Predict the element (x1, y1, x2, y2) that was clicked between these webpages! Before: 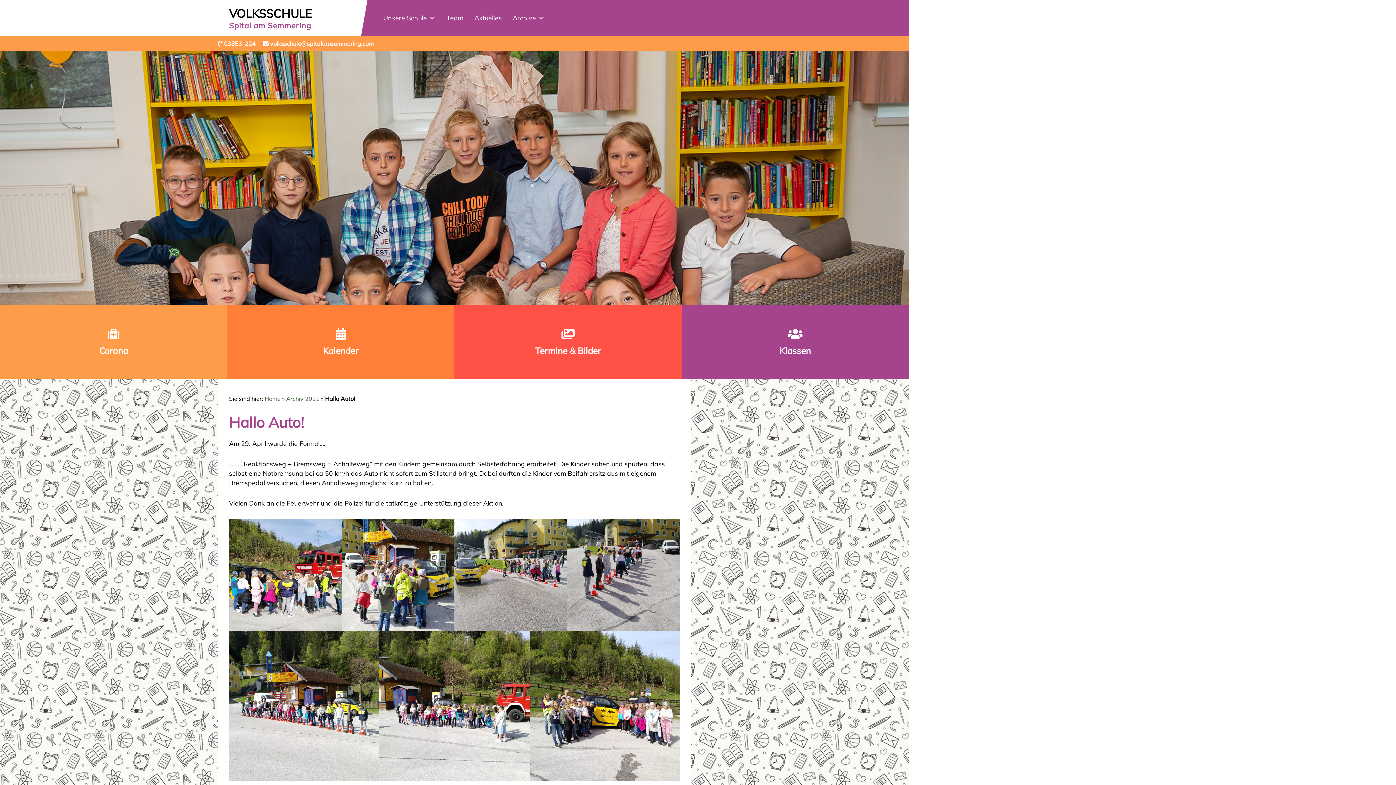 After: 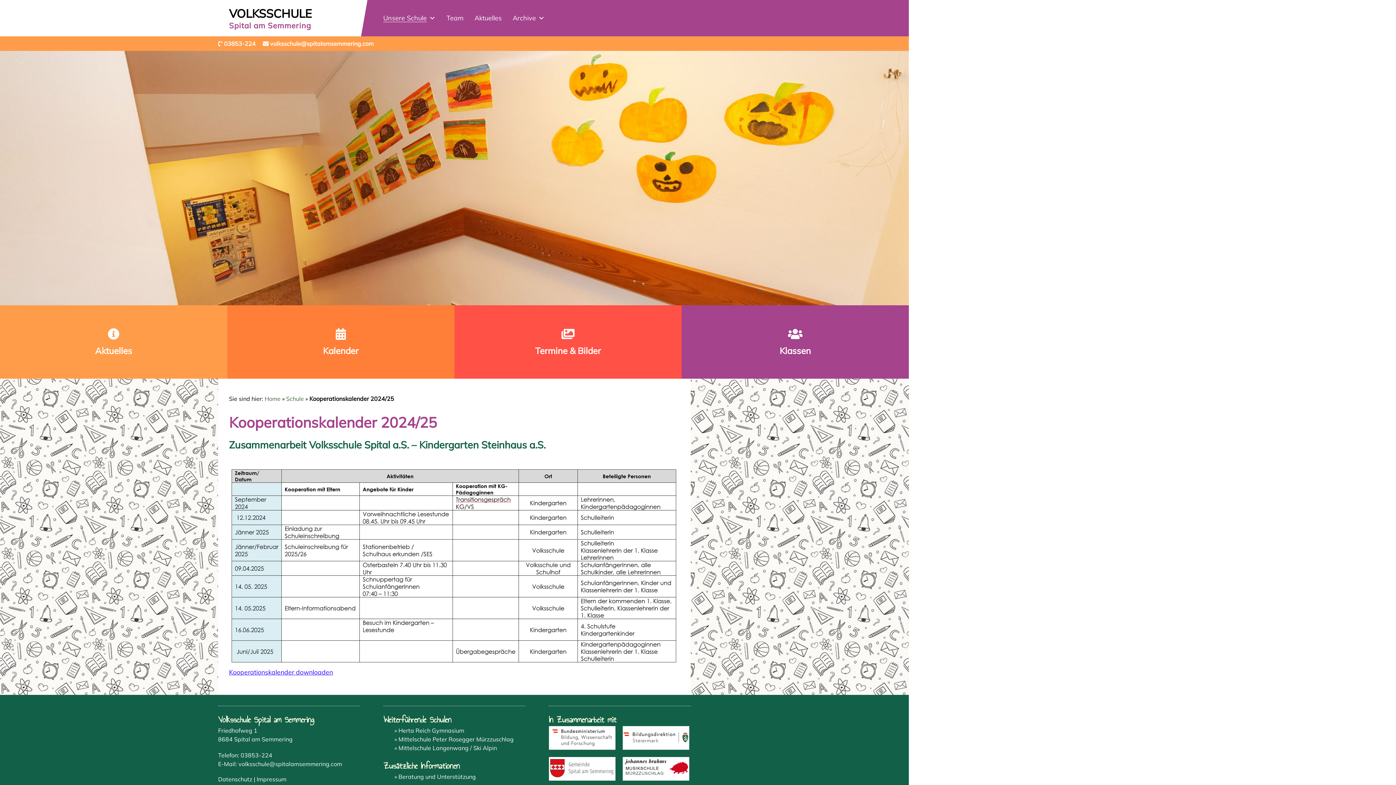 Action: label: Kalender bbox: (227, 305, 454, 378)